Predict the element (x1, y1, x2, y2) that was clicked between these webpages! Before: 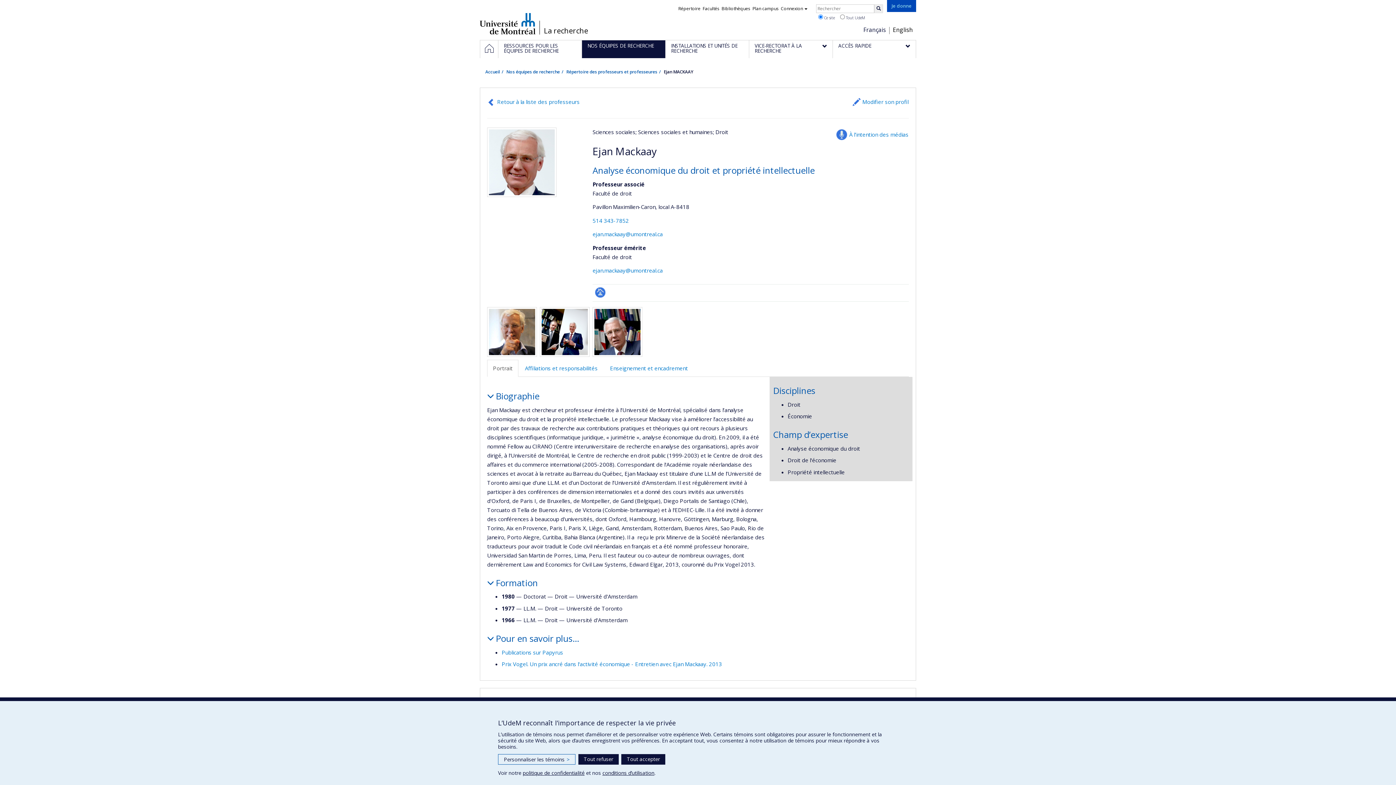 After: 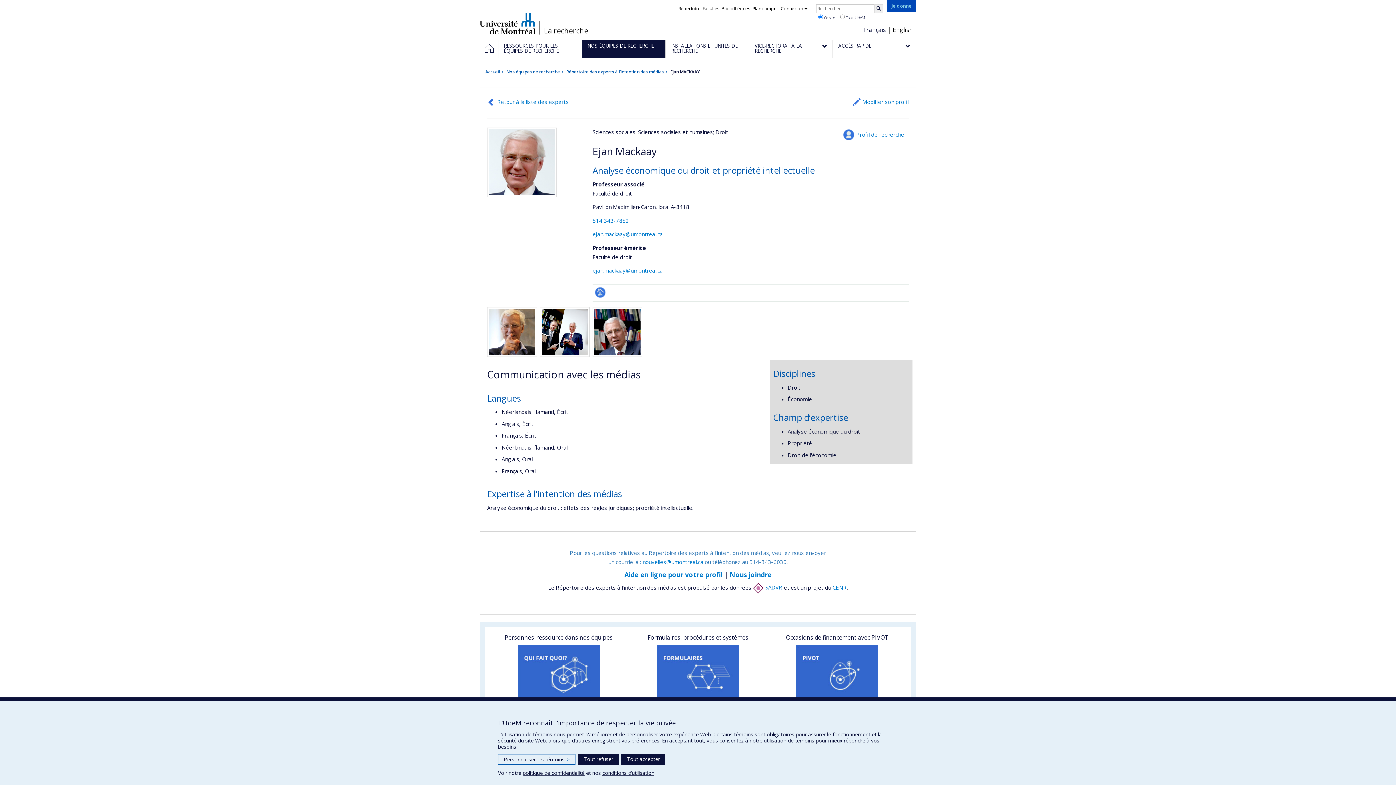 Action: bbox: (836, 127, 909, 141) label: À l’intention des médias